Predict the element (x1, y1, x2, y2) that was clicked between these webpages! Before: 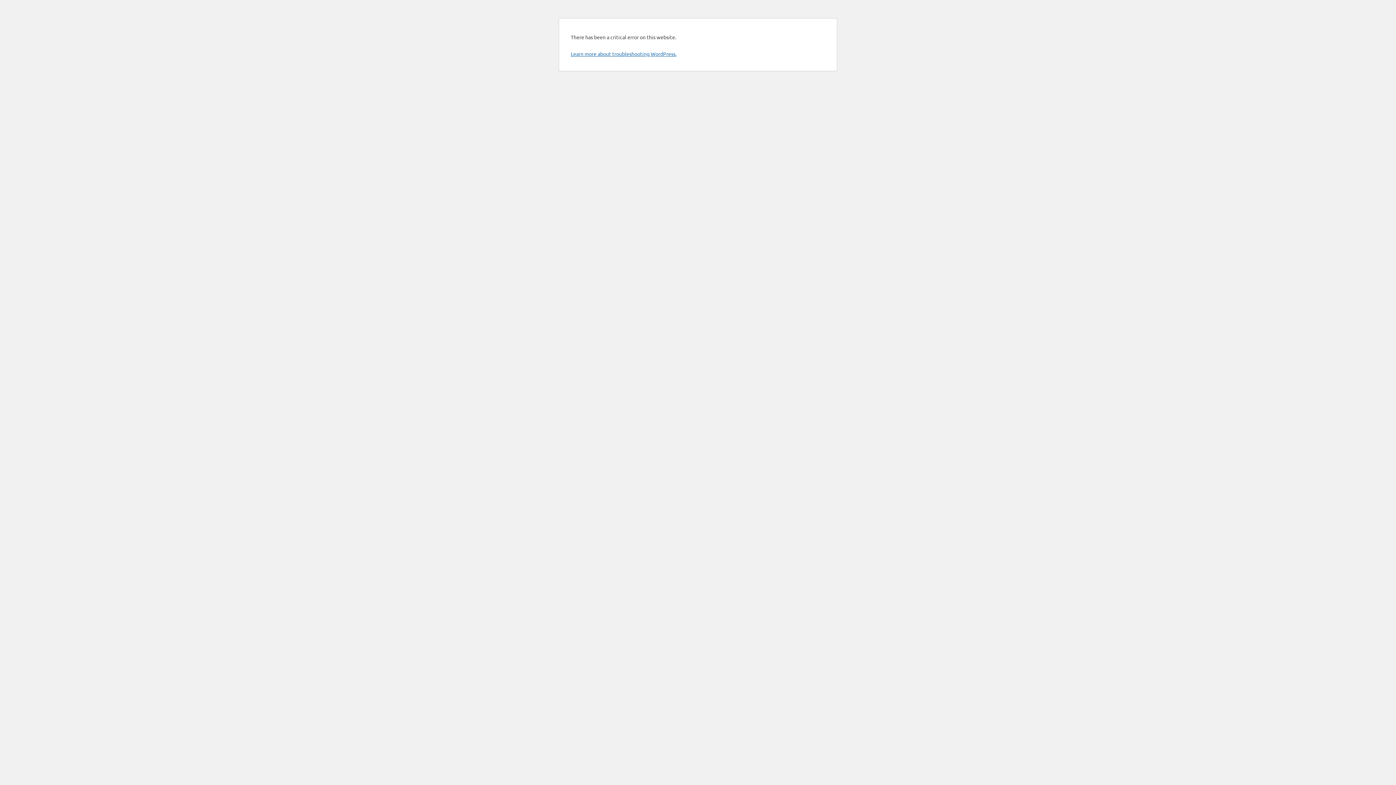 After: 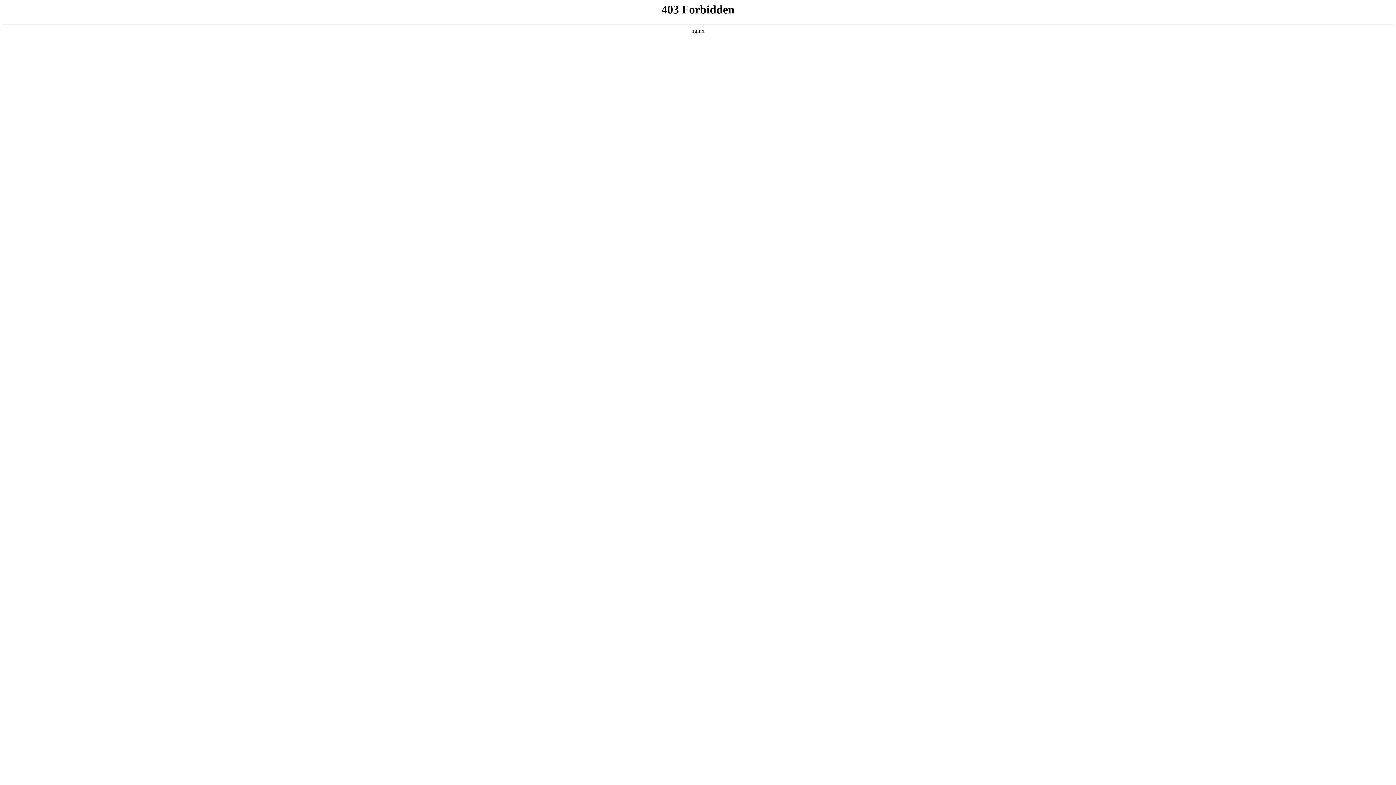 Action: label: Learn more about troubleshooting WordPress. bbox: (570, 50, 676, 57)